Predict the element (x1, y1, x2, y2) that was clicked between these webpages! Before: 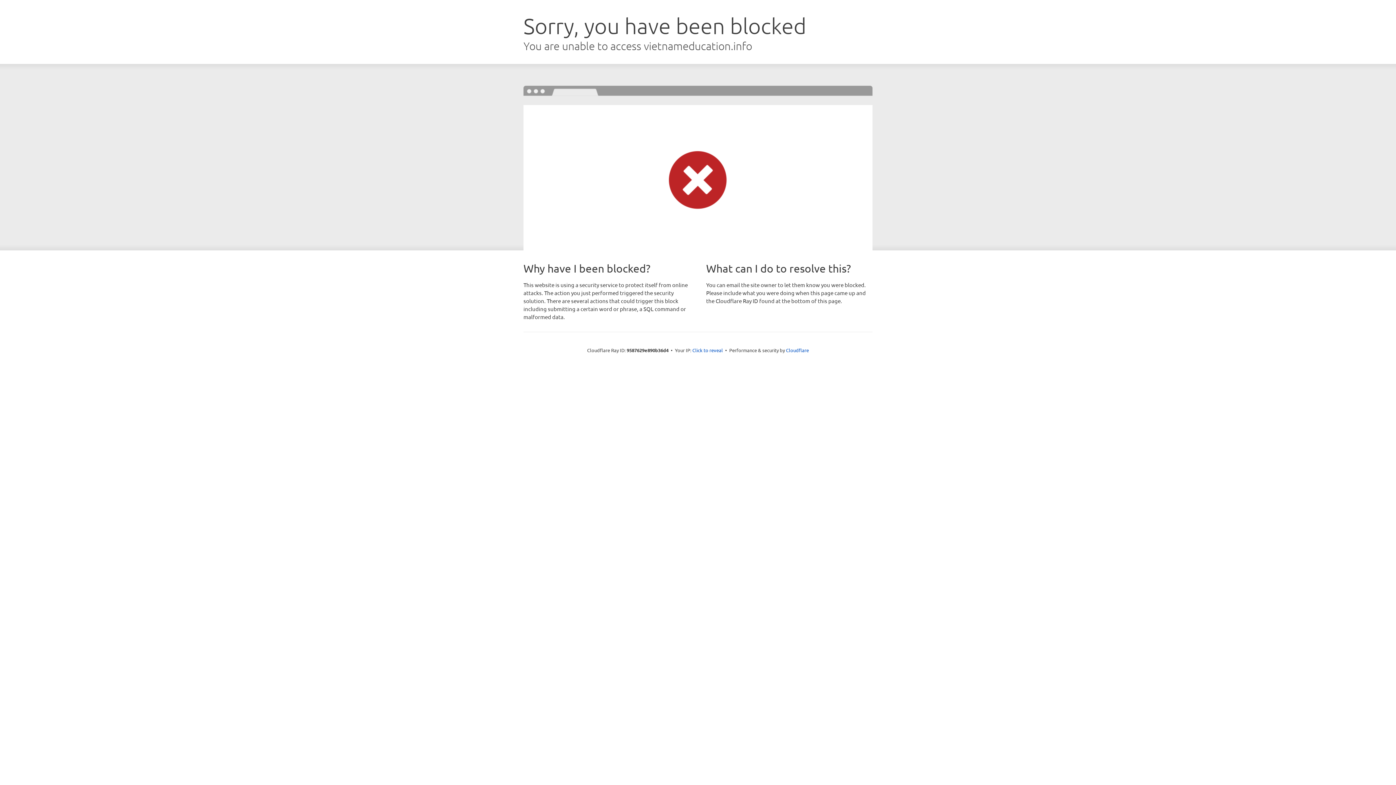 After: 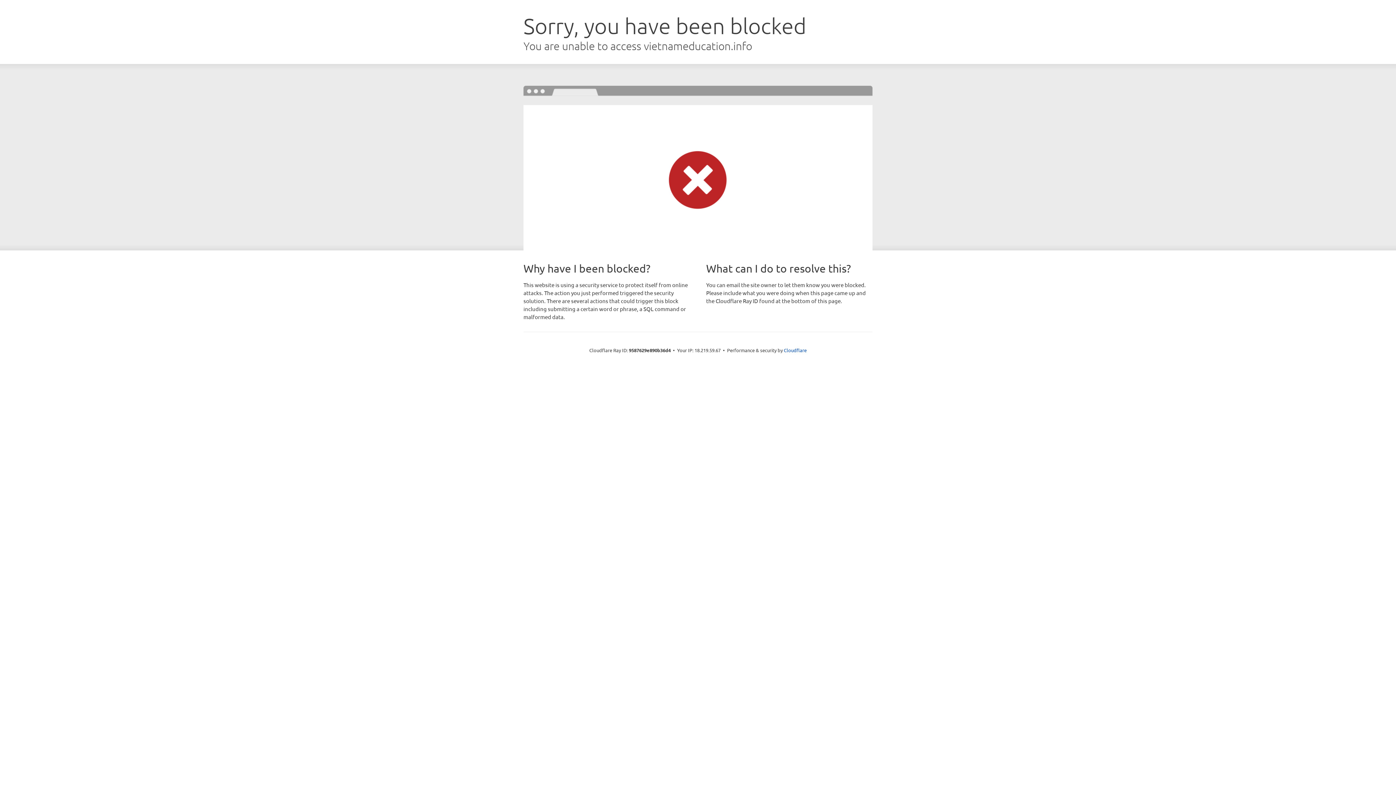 Action: bbox: (692, 346, 723, 353) label: Click to reveal